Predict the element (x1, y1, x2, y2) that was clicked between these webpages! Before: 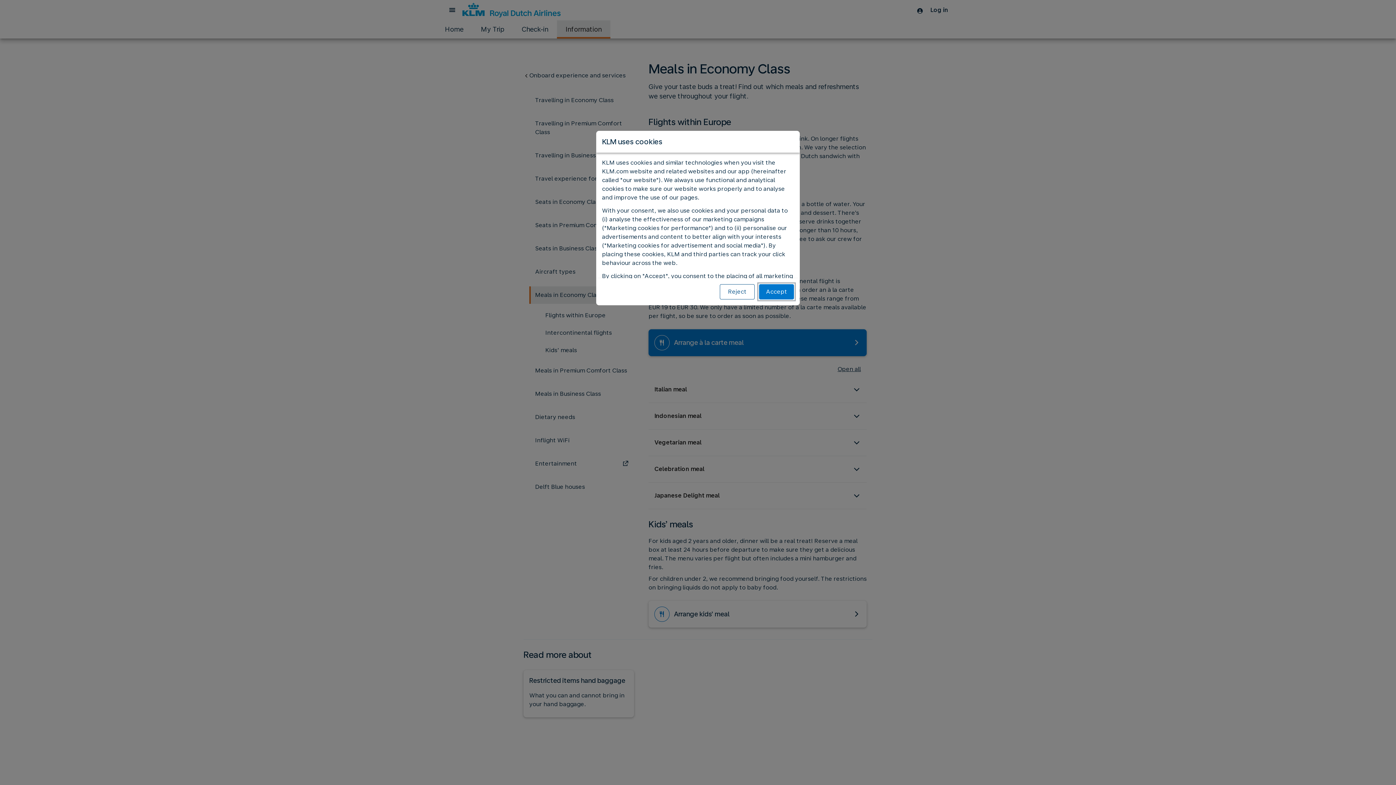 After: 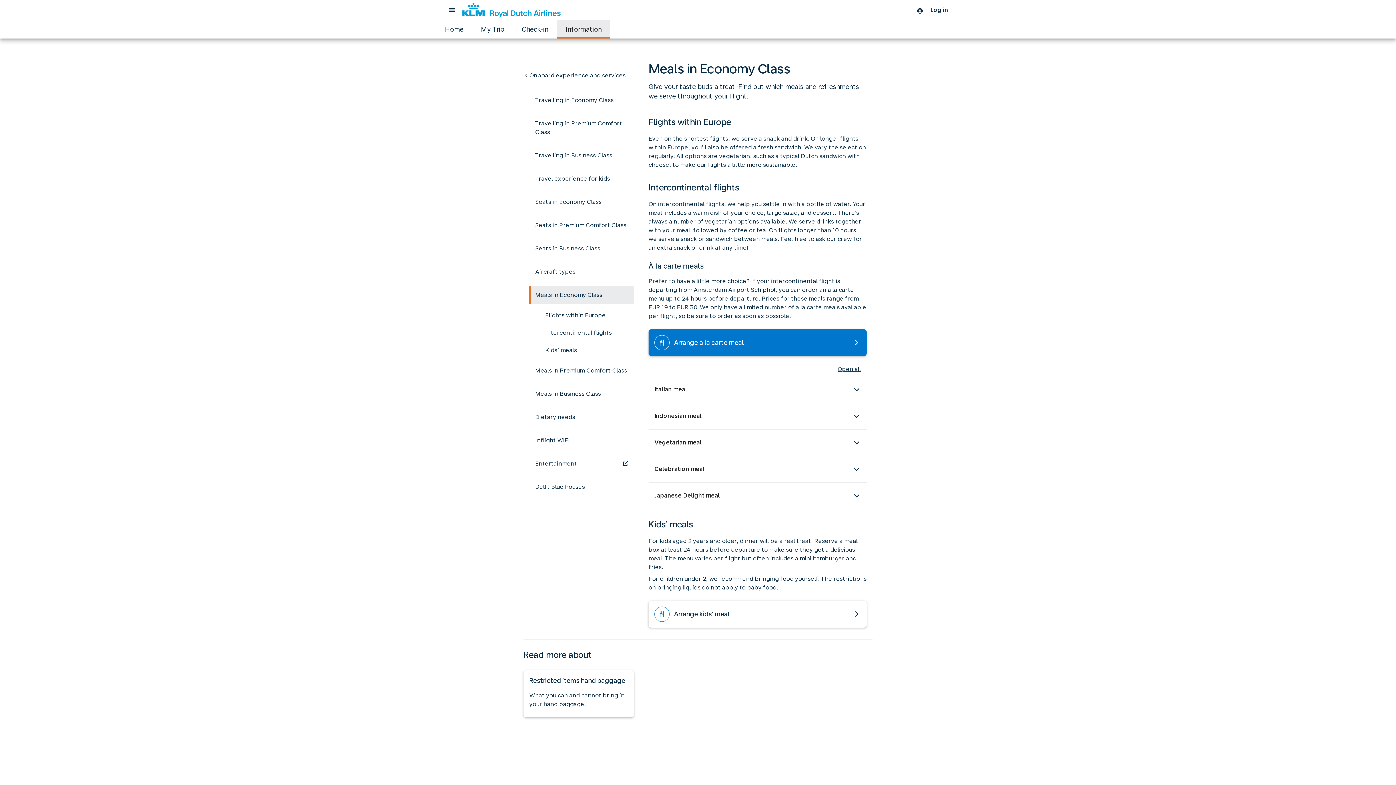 Action: label: Reject bbox: (720, 284, 754, 299)